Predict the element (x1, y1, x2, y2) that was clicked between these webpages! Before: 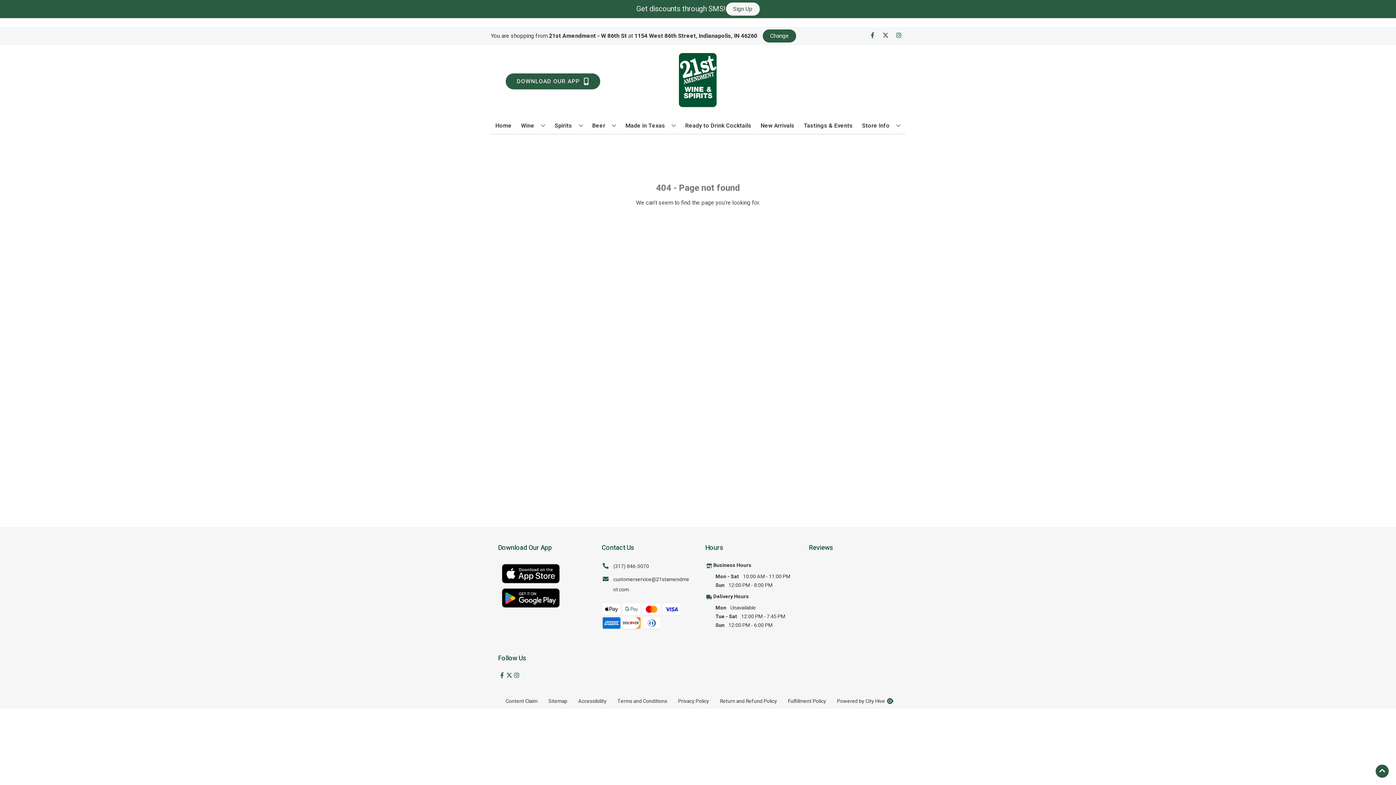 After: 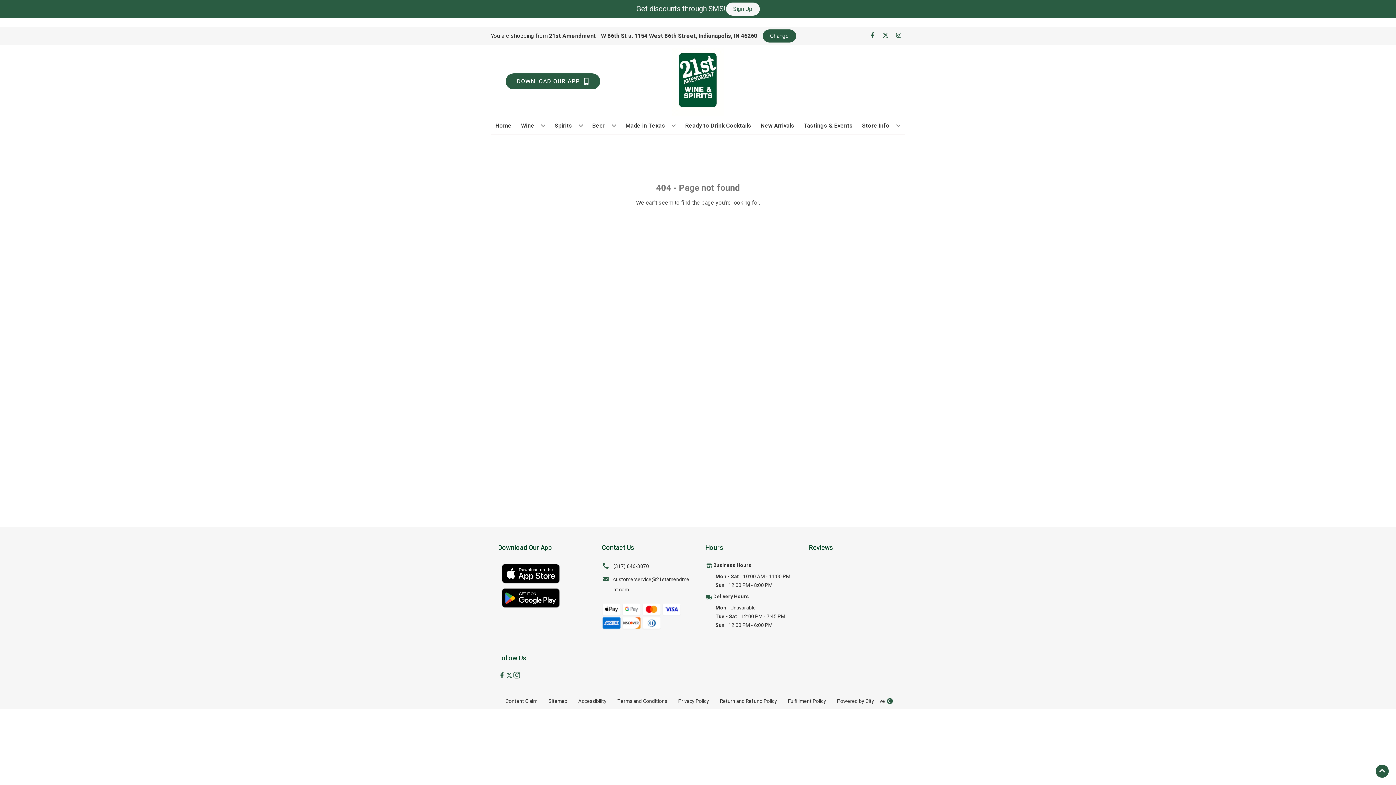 Action: bbox: (512, 672, 520, 679) label: Opens instagram in a new tab